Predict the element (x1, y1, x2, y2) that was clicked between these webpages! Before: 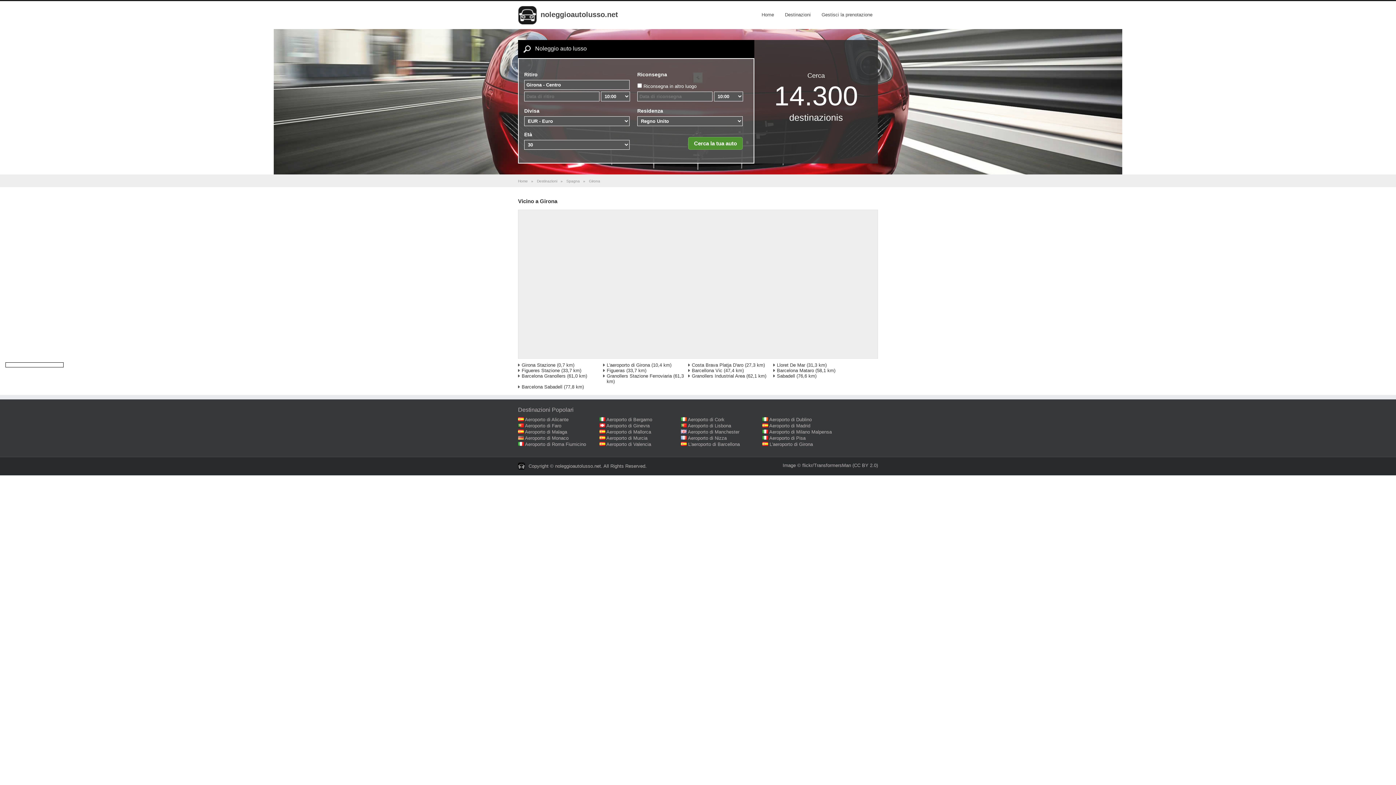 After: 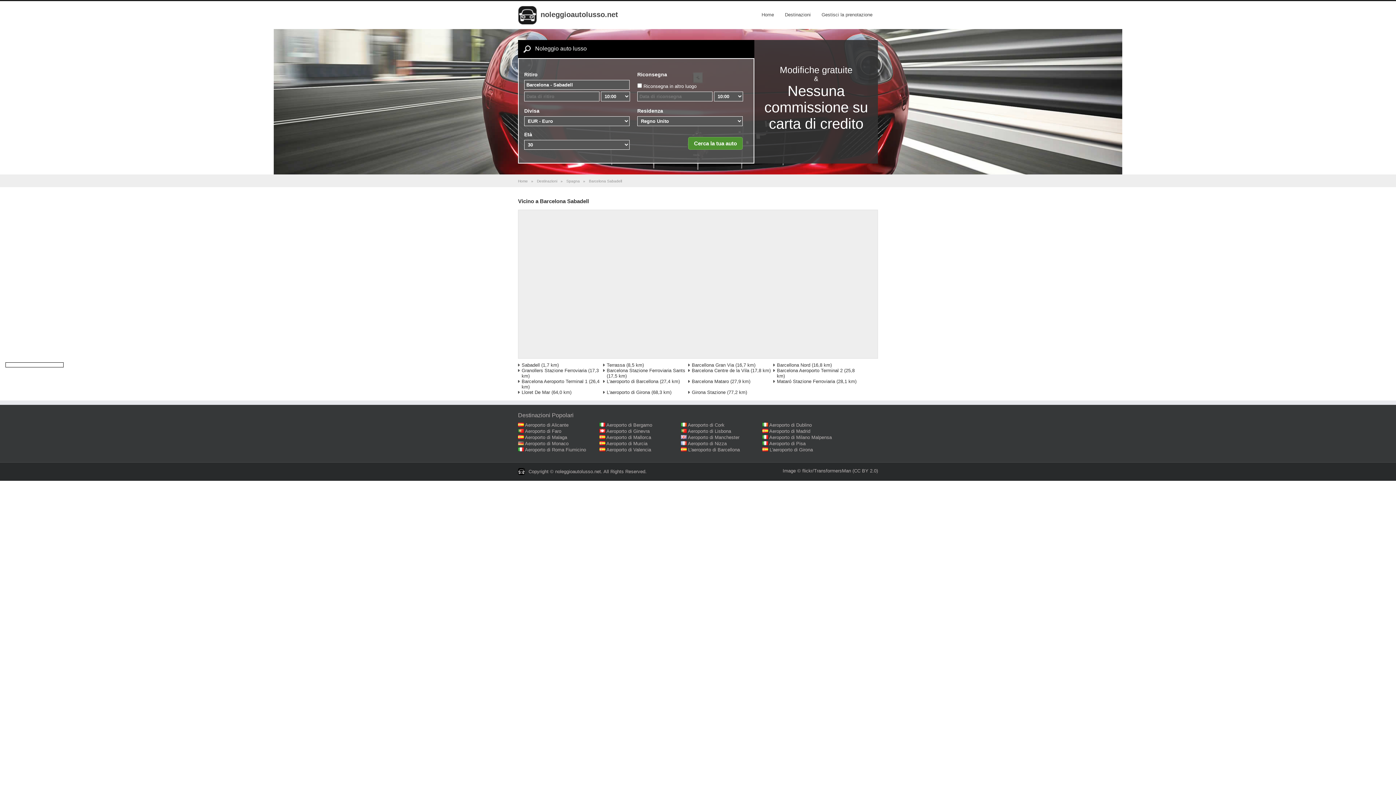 Action: label: Barcelona Sabadell bbox: (521, 384, 562, 389)